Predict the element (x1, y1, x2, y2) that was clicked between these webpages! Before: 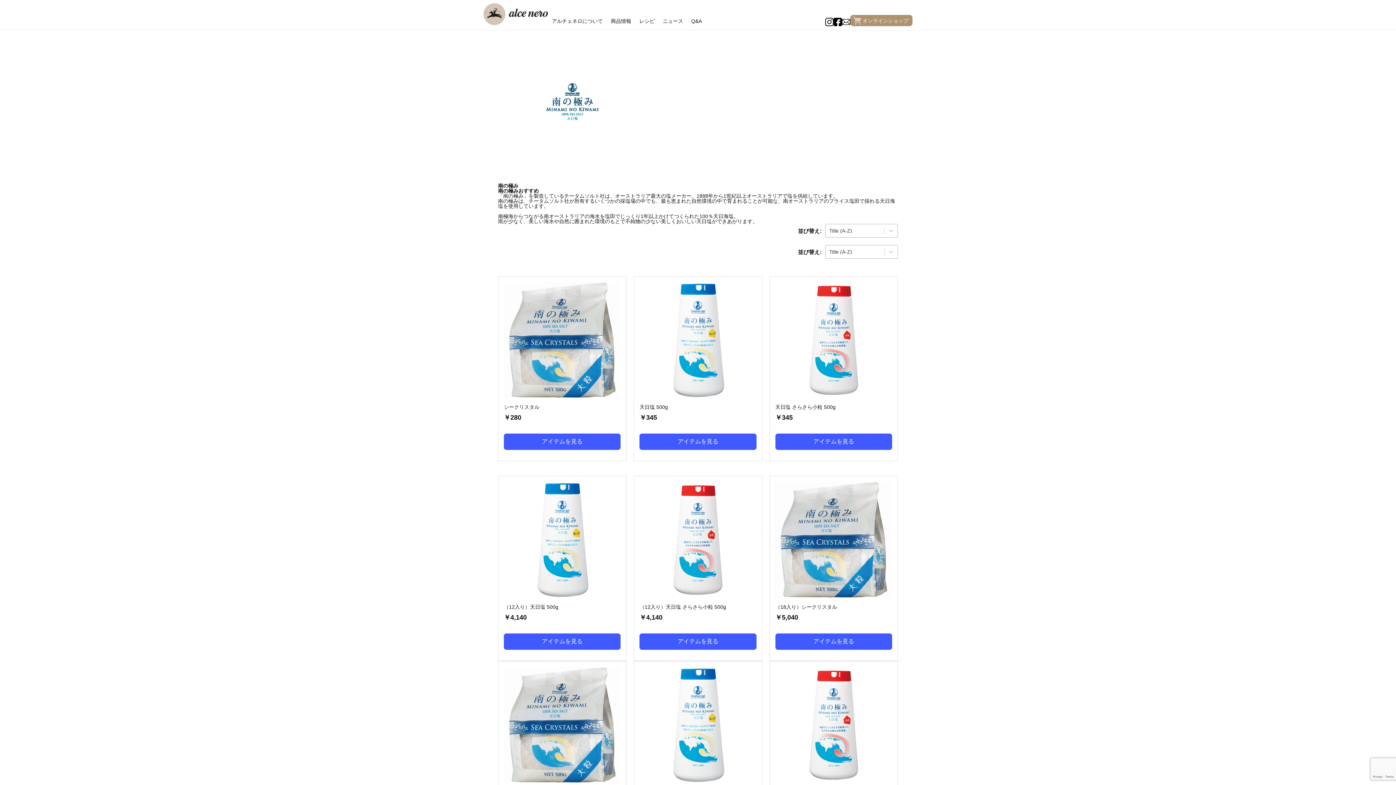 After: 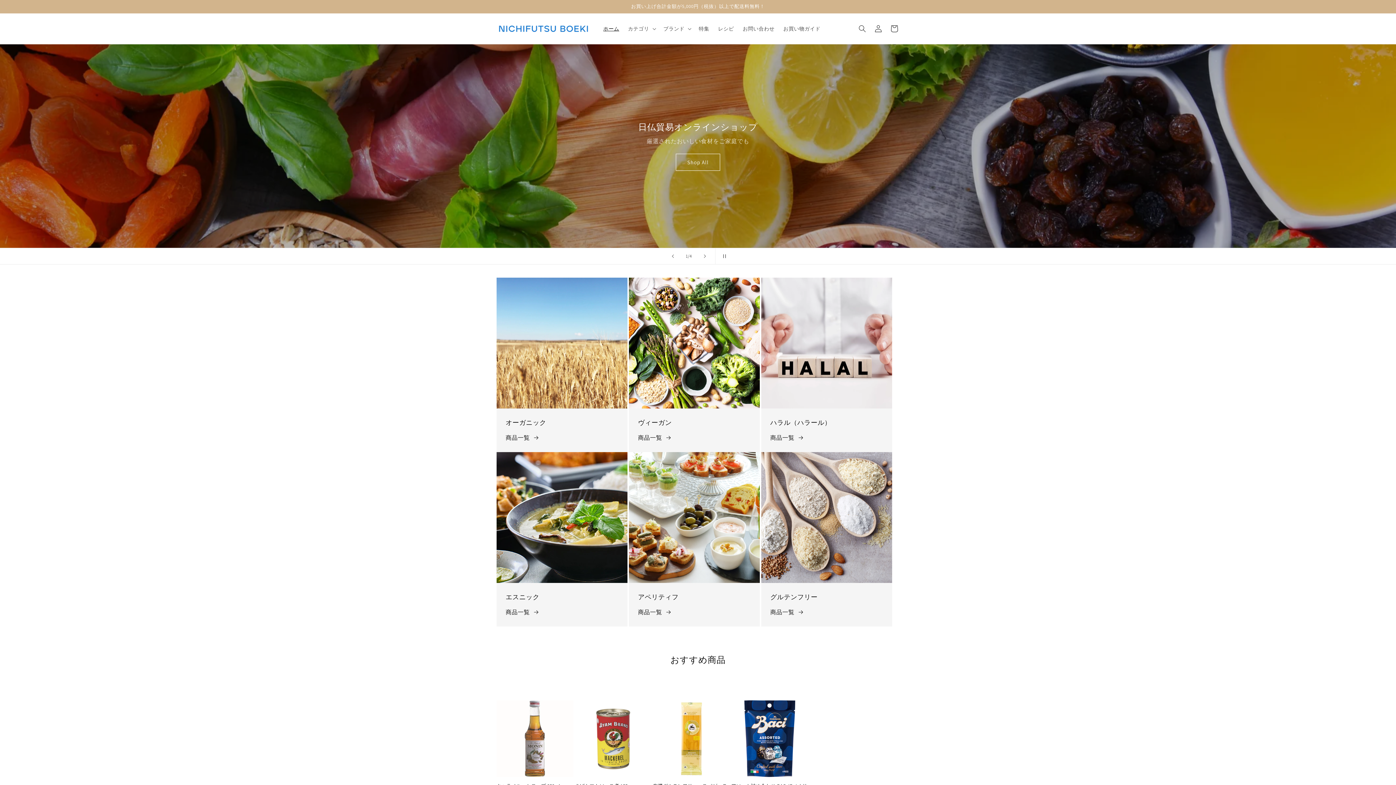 Action: label: アイテムを見る bbox: (639, 433, 756, 450)